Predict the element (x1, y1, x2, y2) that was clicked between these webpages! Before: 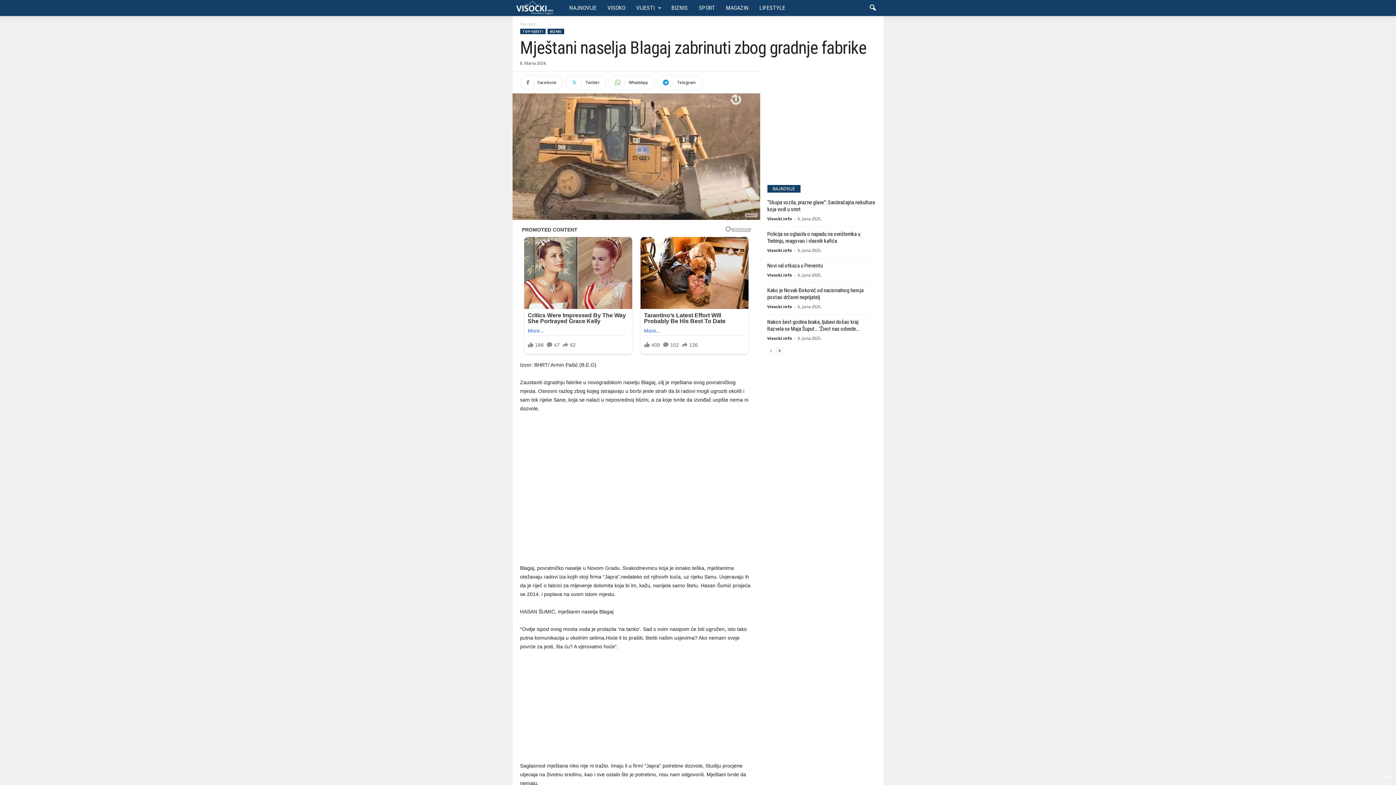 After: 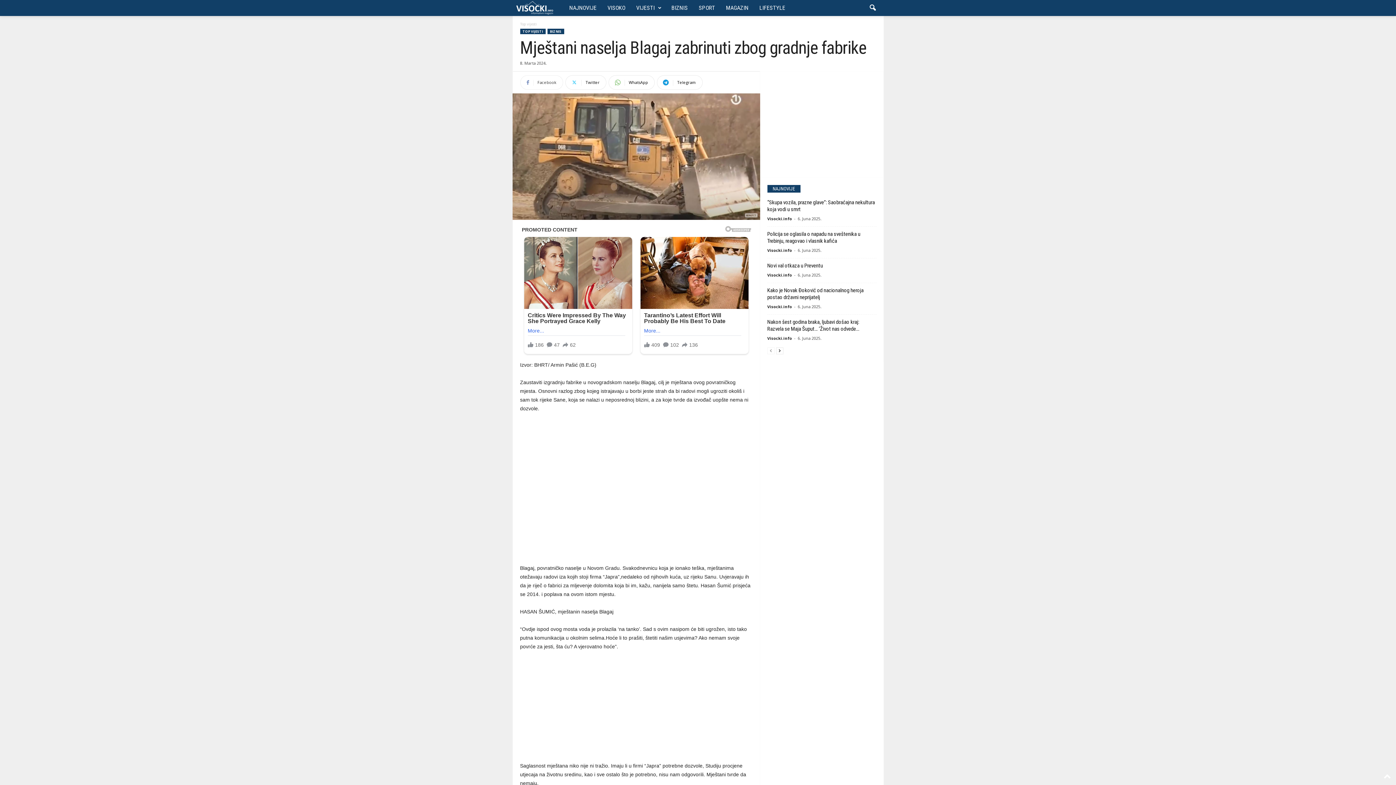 Action: label: Facebook bbox: (520, 75, 563, 89)